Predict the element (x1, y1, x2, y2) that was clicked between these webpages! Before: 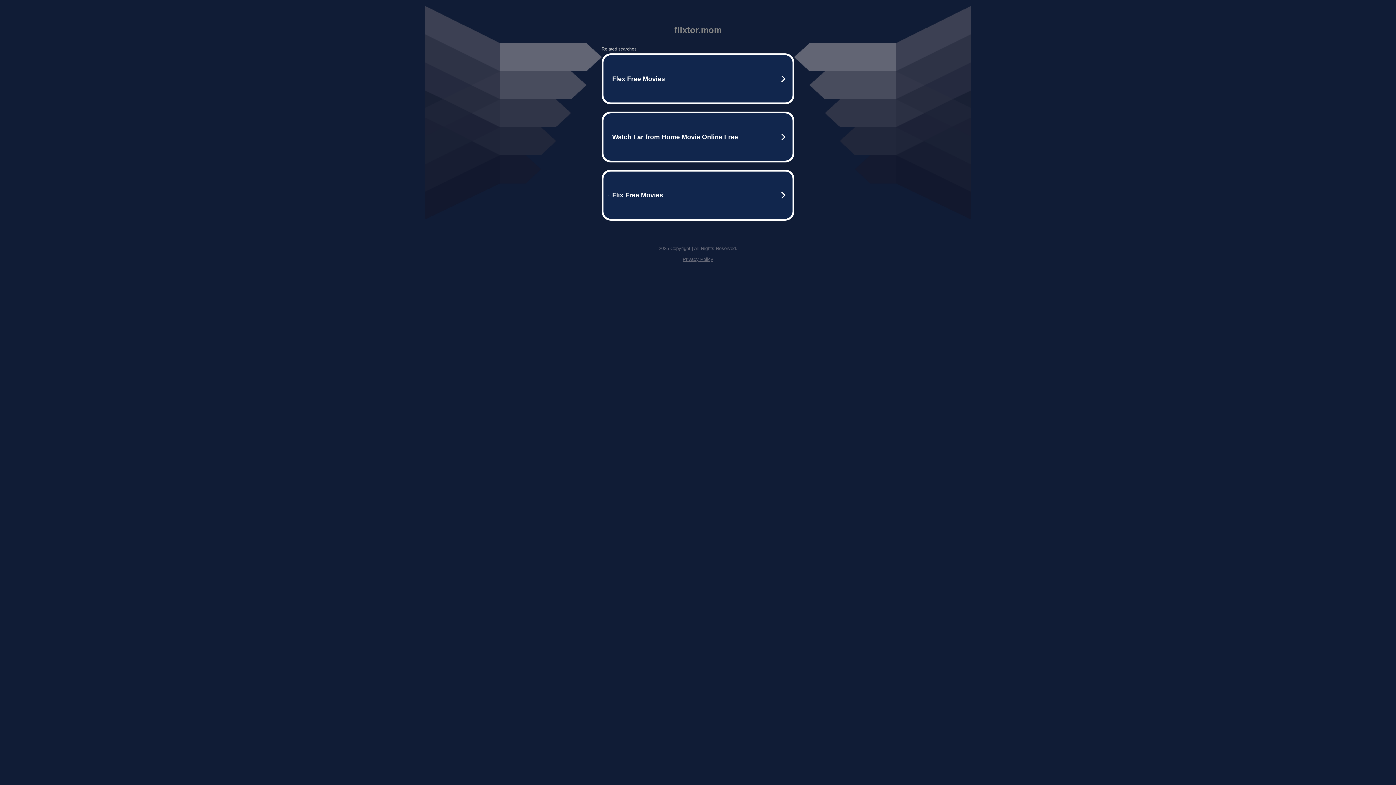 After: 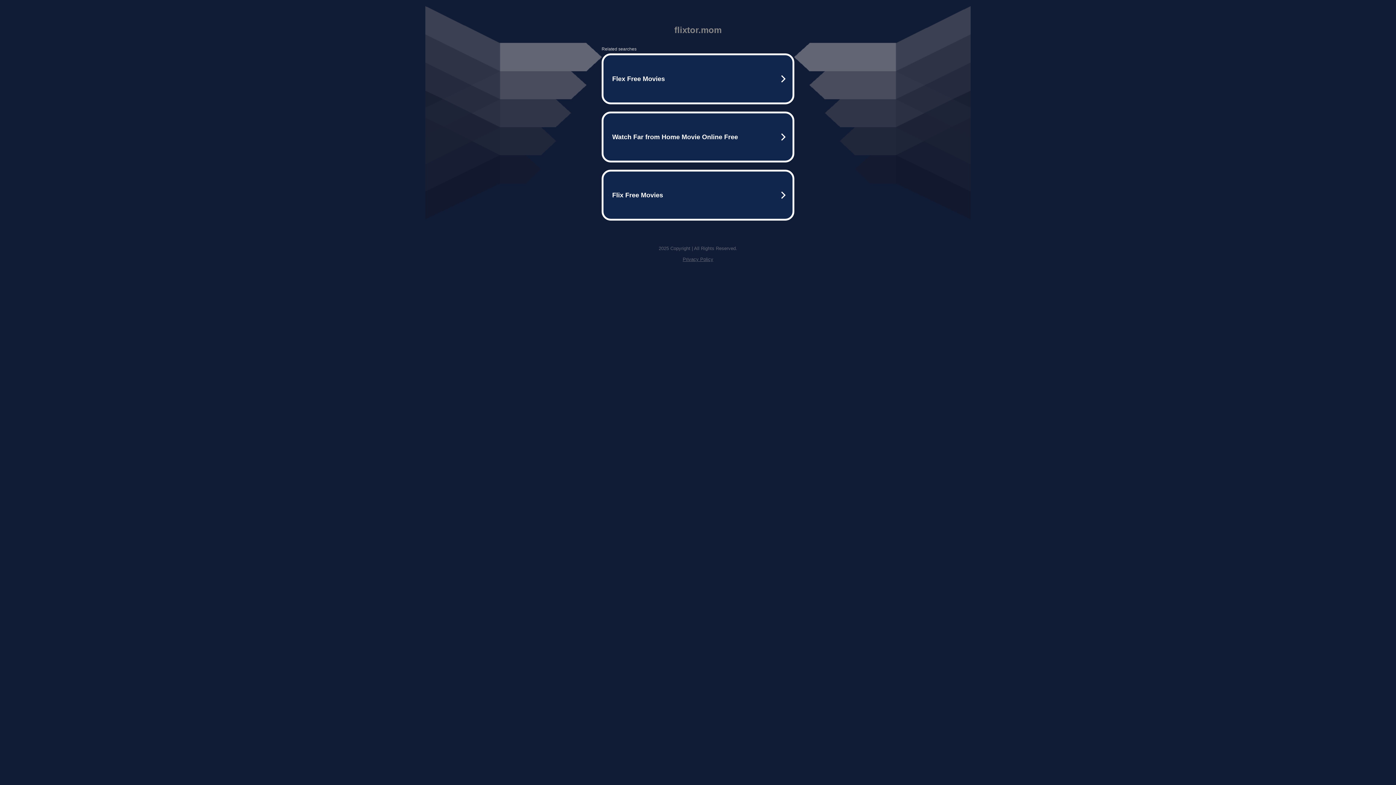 Action: bbox: (682, 256, 713, 262) label: Privacy Policy